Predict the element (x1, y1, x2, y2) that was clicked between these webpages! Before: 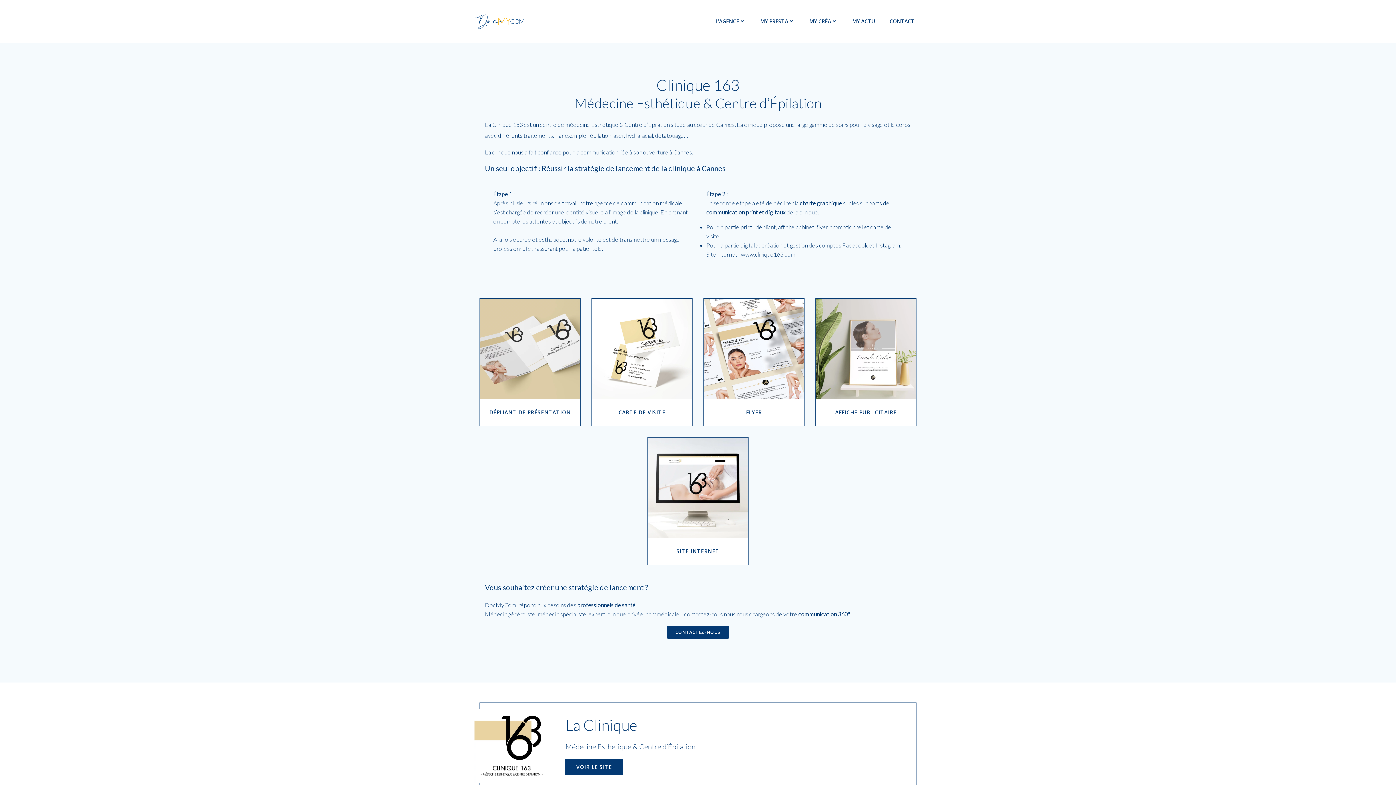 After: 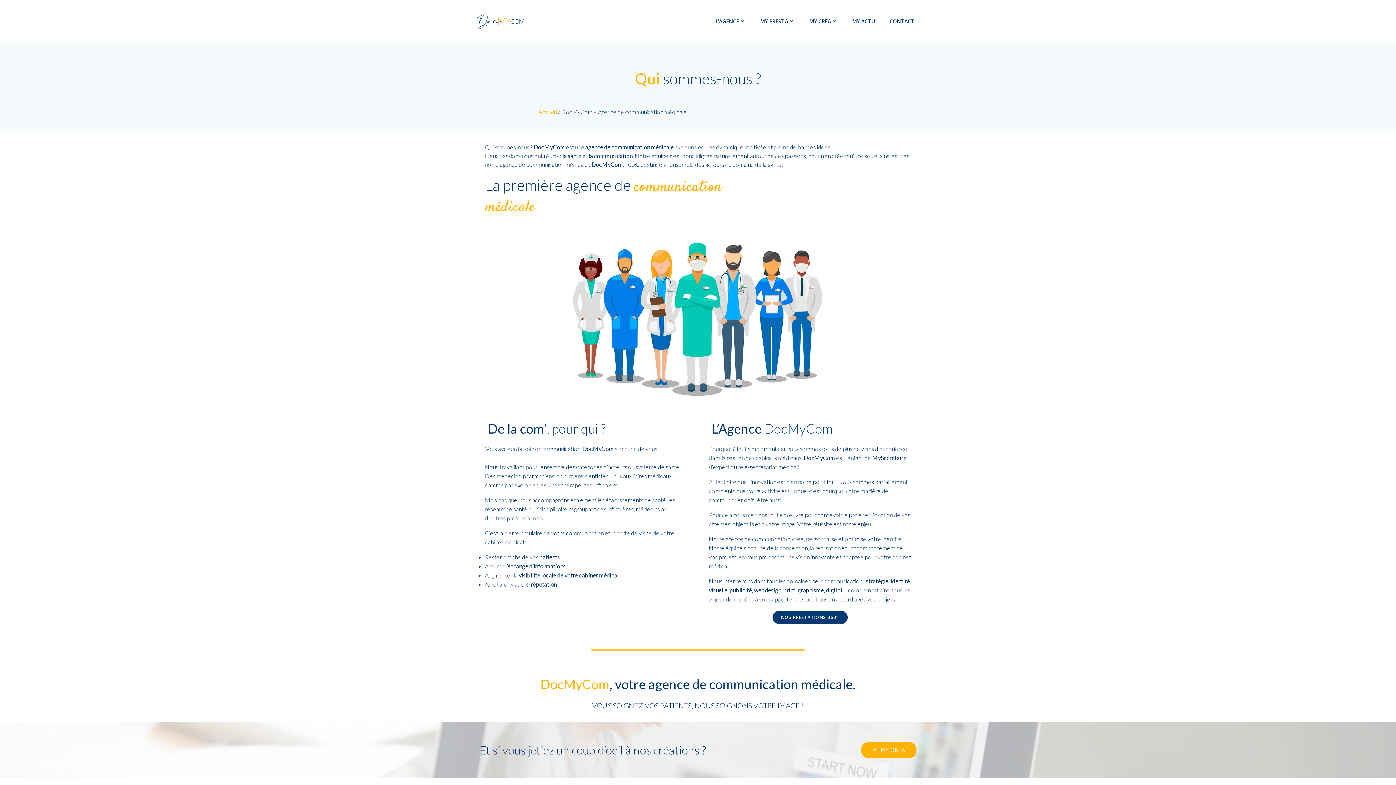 Action: bbox: (715, 17, 745, 25) label: L’AGENCE